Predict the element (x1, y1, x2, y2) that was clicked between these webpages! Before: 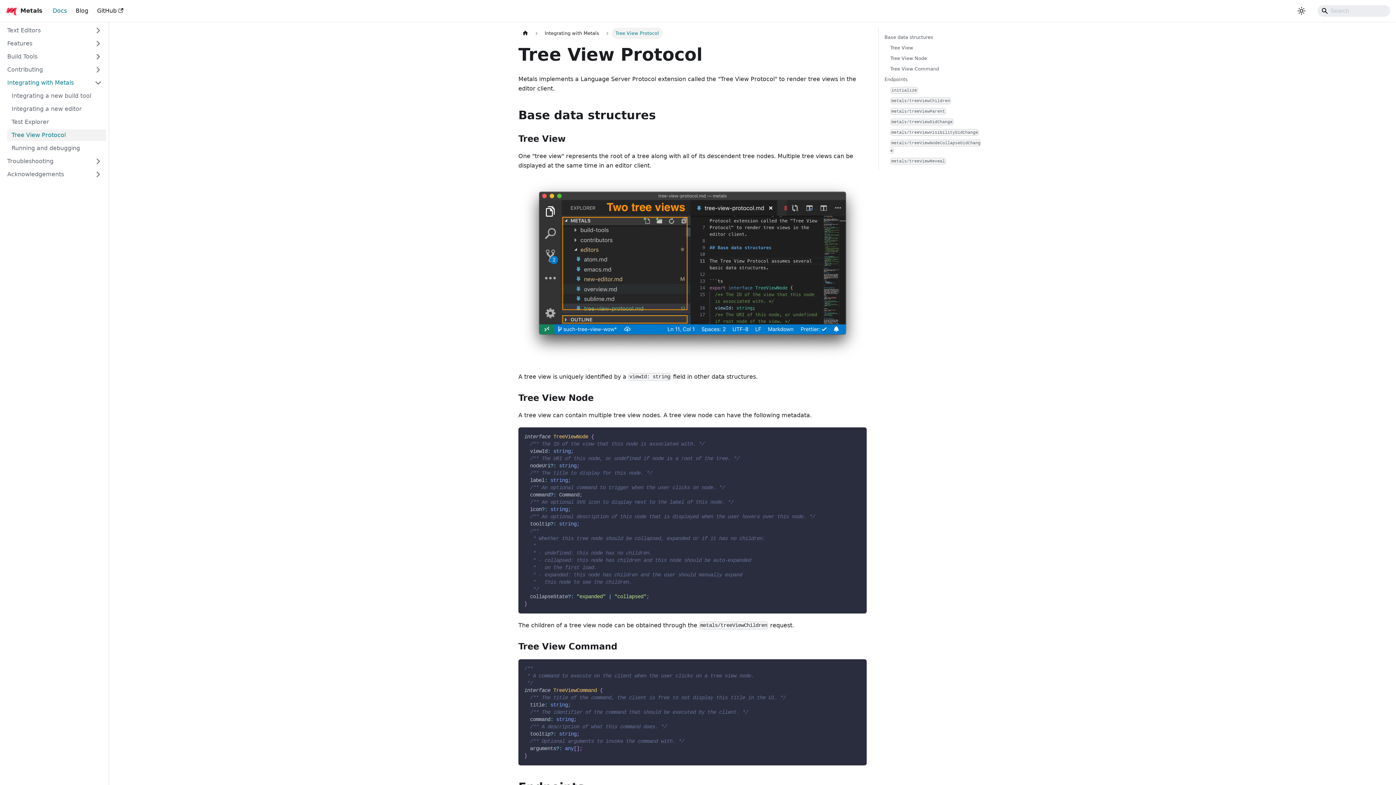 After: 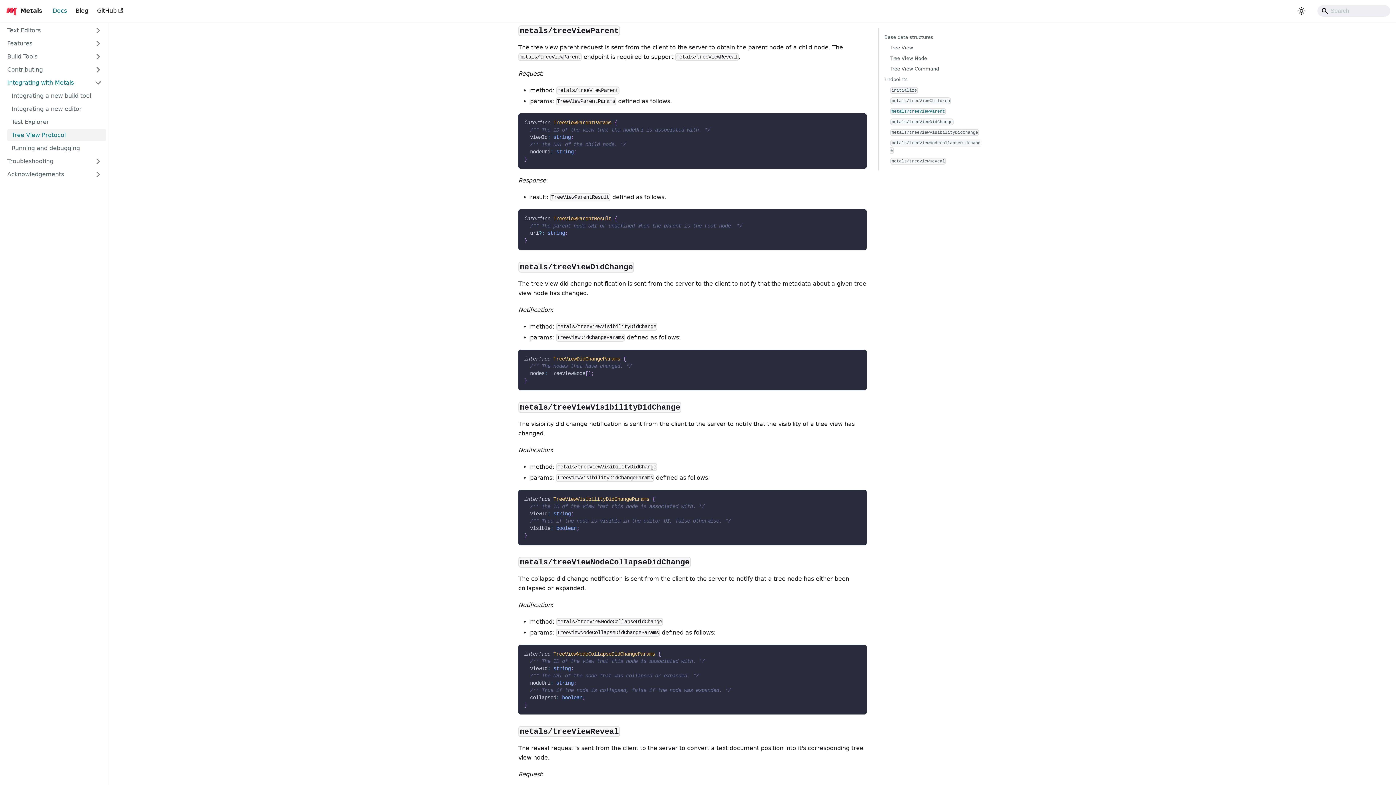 Action: bbox: (890, 107, 981, 114) label: metals/treeViewParent